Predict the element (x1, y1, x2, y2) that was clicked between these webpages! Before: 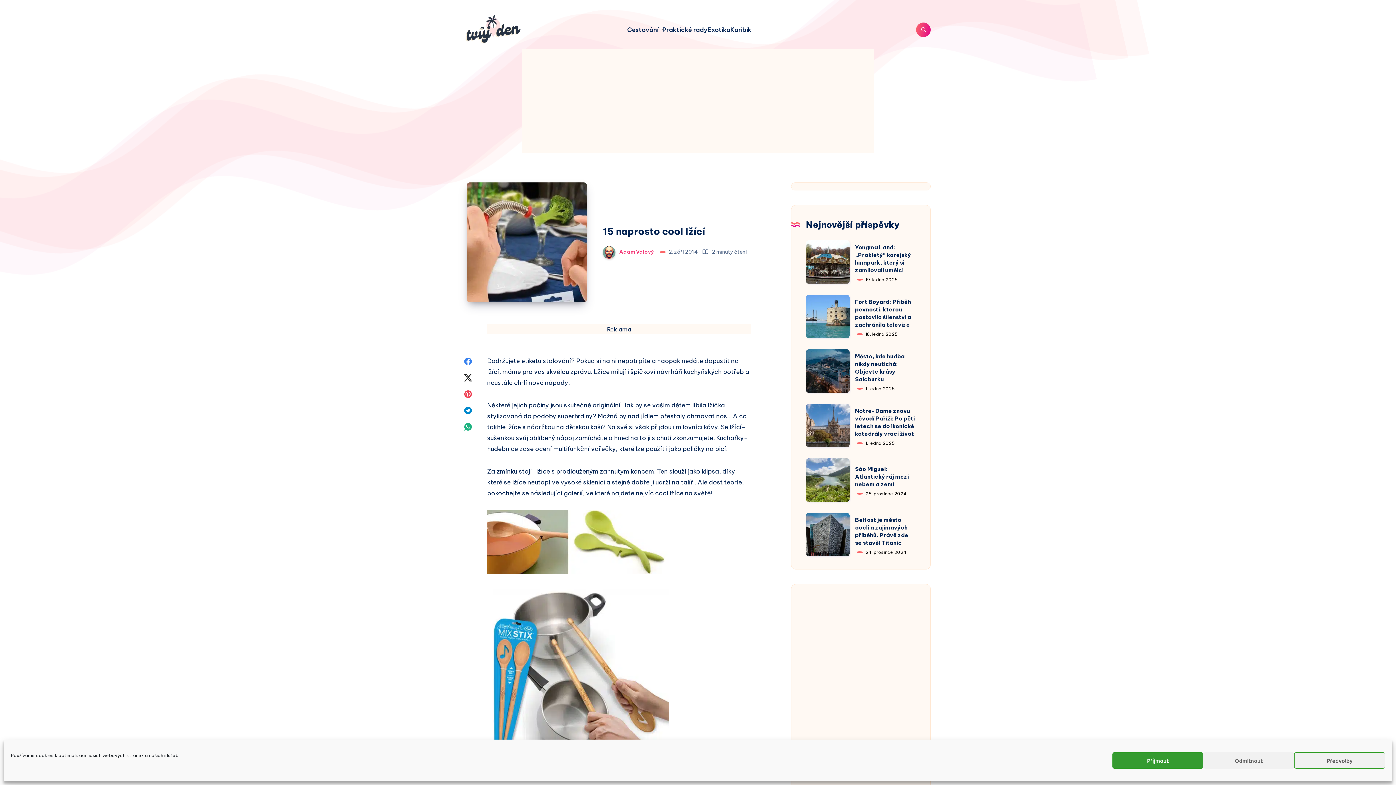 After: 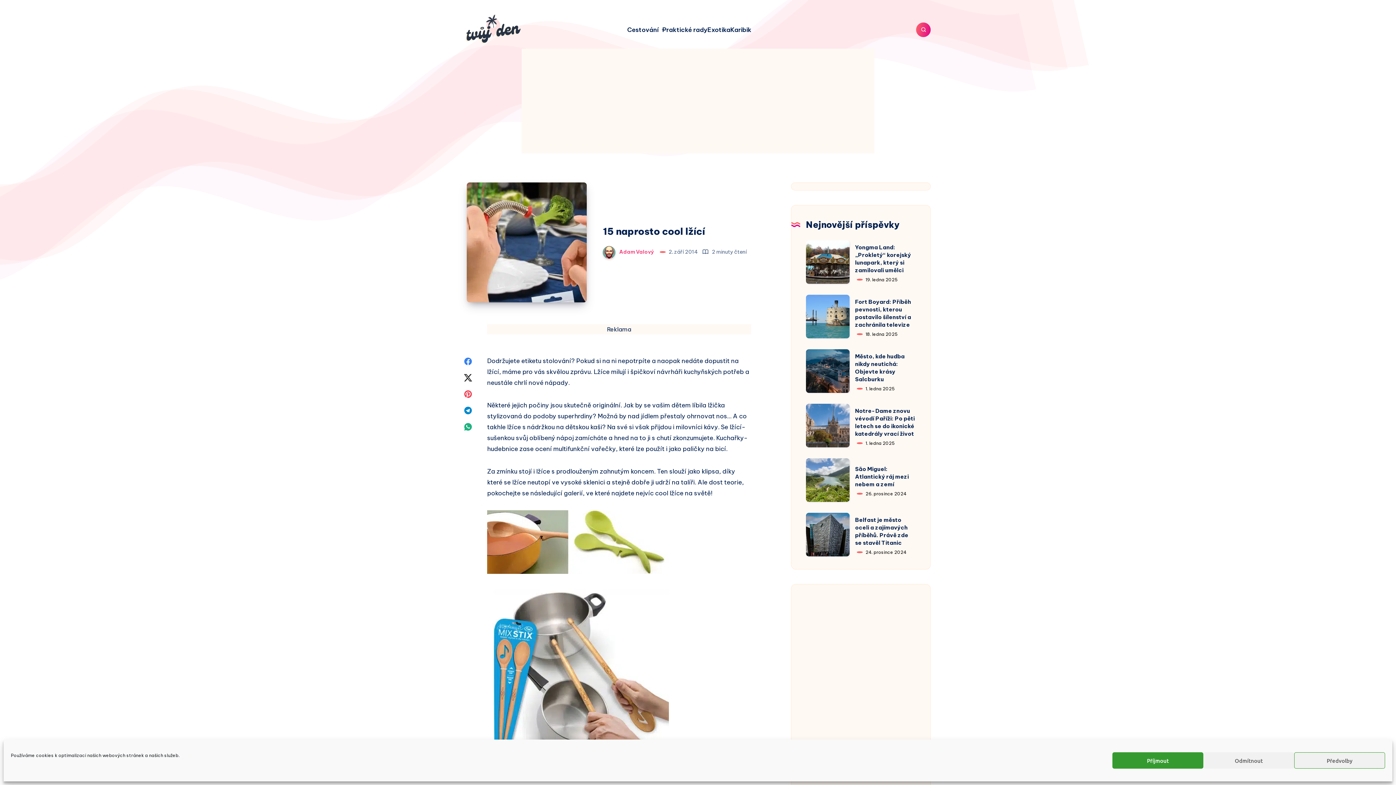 Action: bbox: (460, 353, 475, 368)